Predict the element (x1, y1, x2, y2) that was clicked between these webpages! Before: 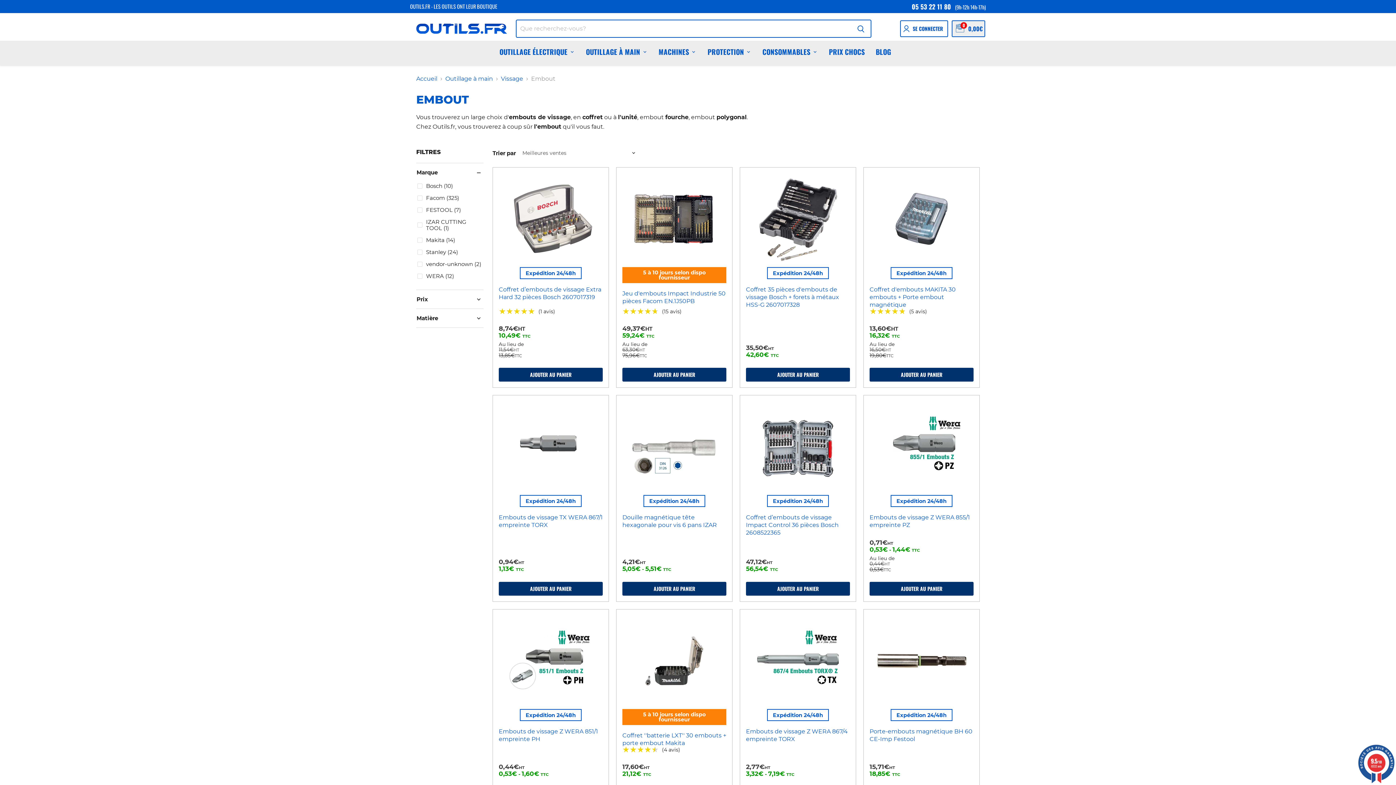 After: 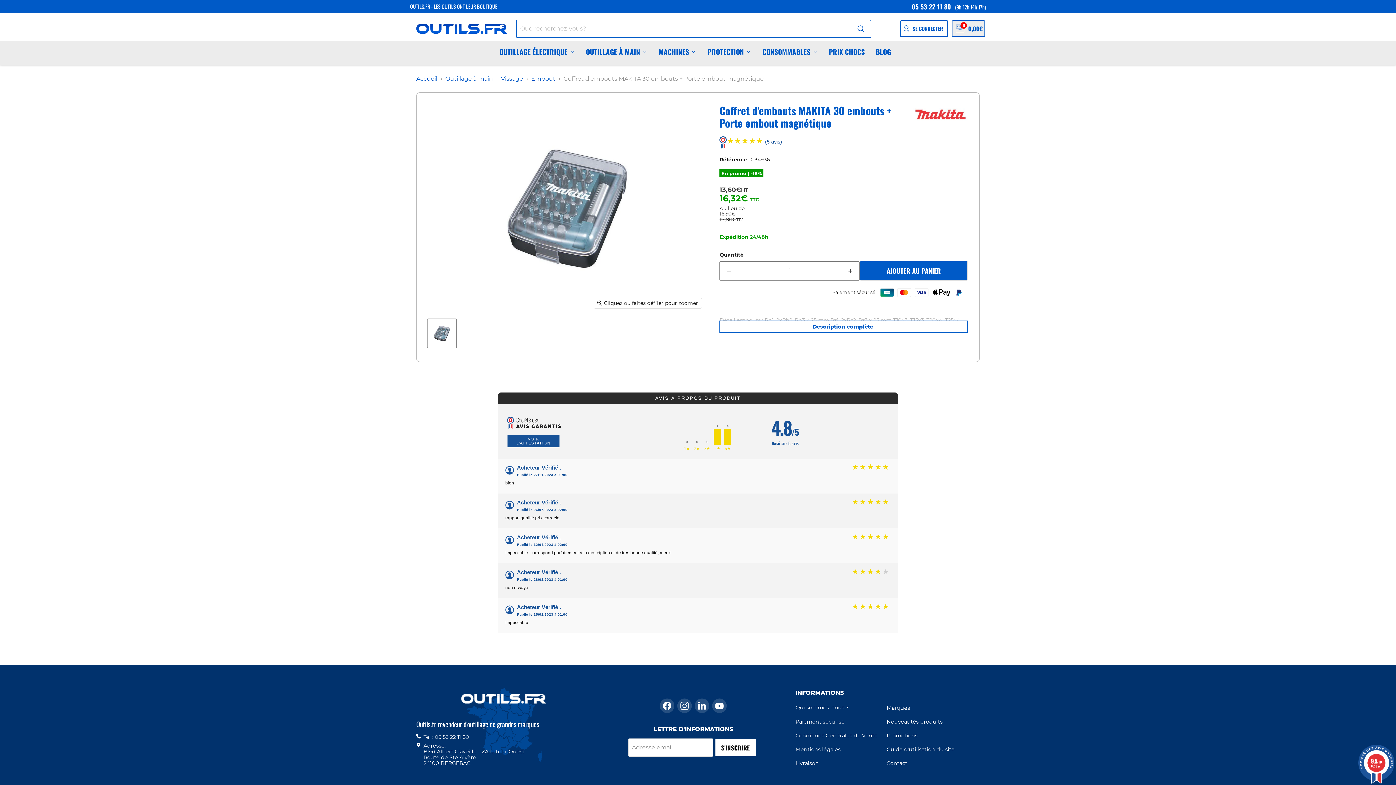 Action: bbox: (869, 173, 973, 264)